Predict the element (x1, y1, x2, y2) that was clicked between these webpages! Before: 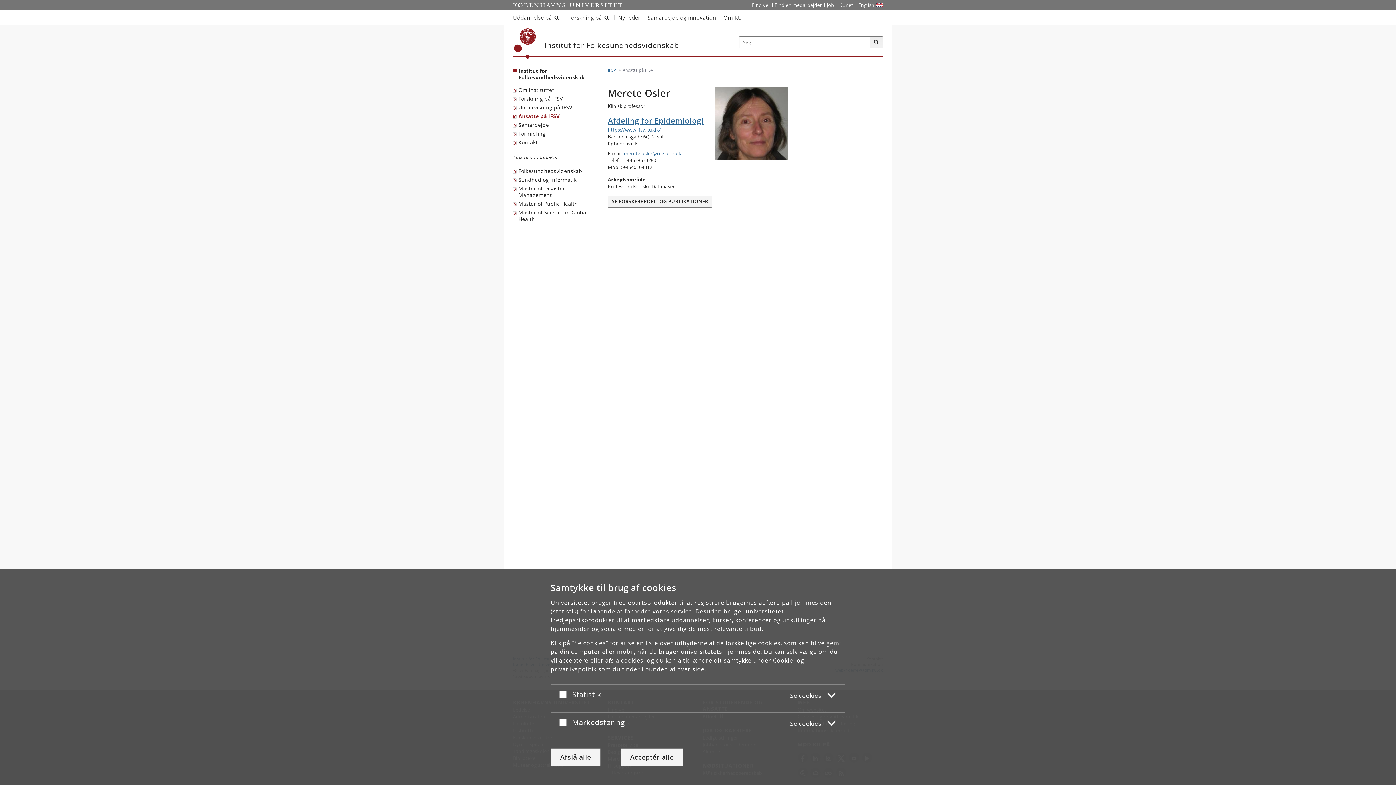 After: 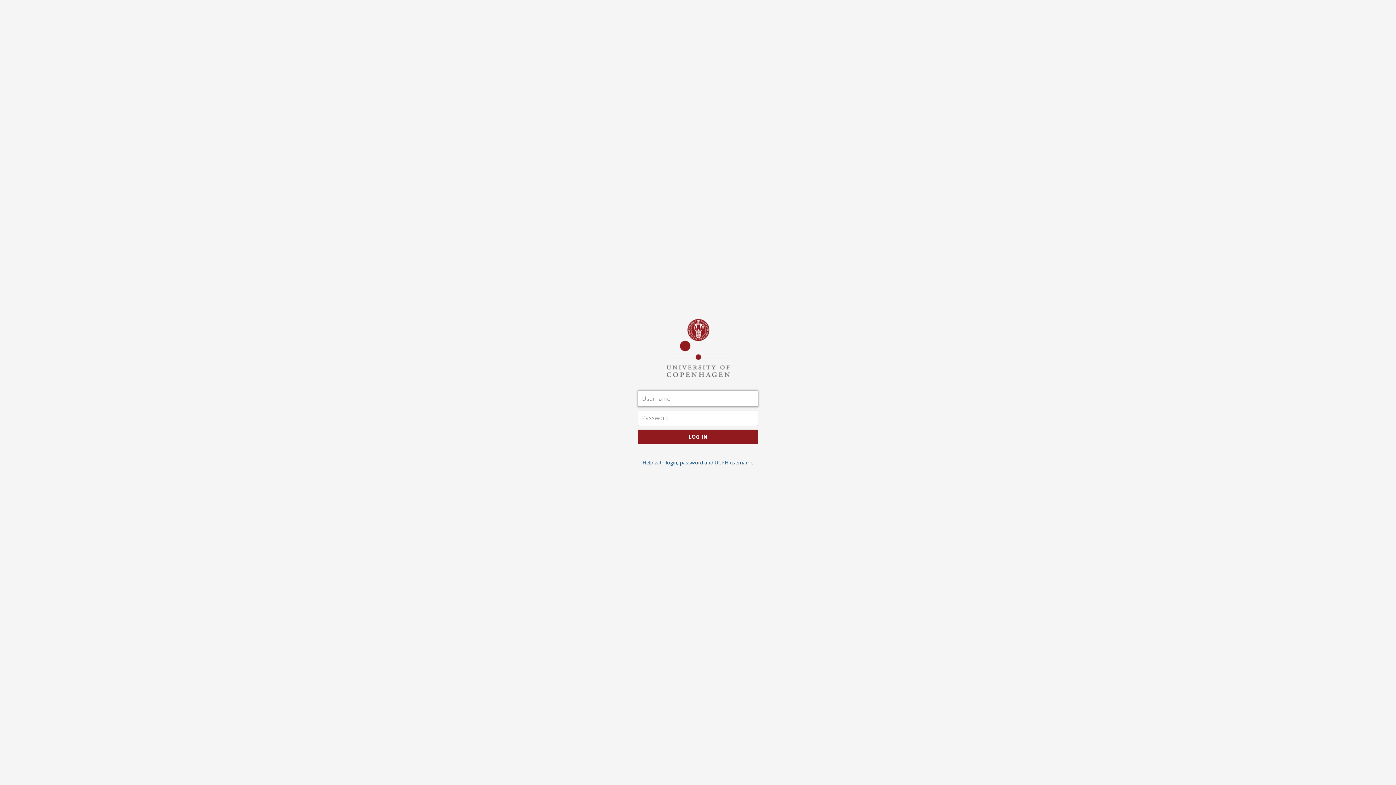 Action: label: Indgang til KUnet bbox: (836, 0, 855, 10)